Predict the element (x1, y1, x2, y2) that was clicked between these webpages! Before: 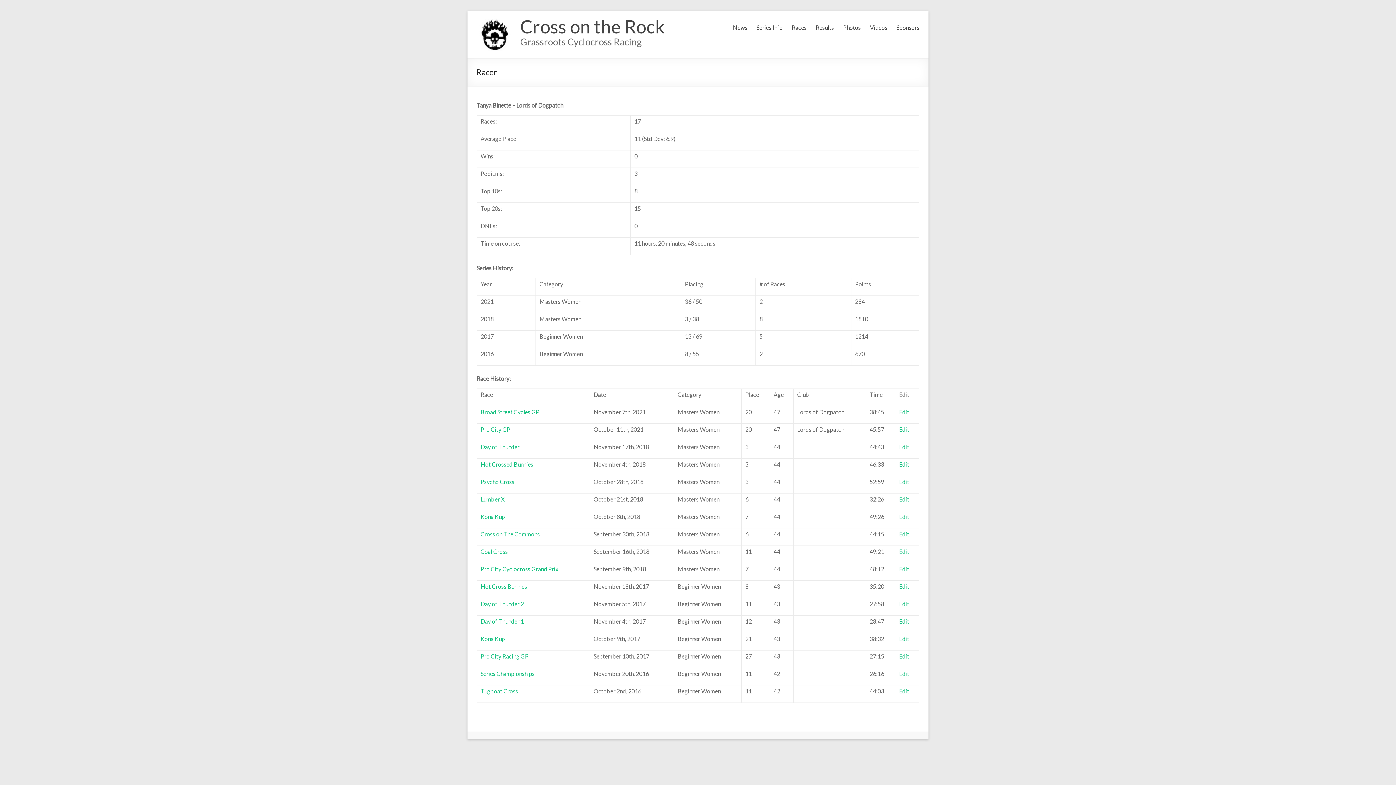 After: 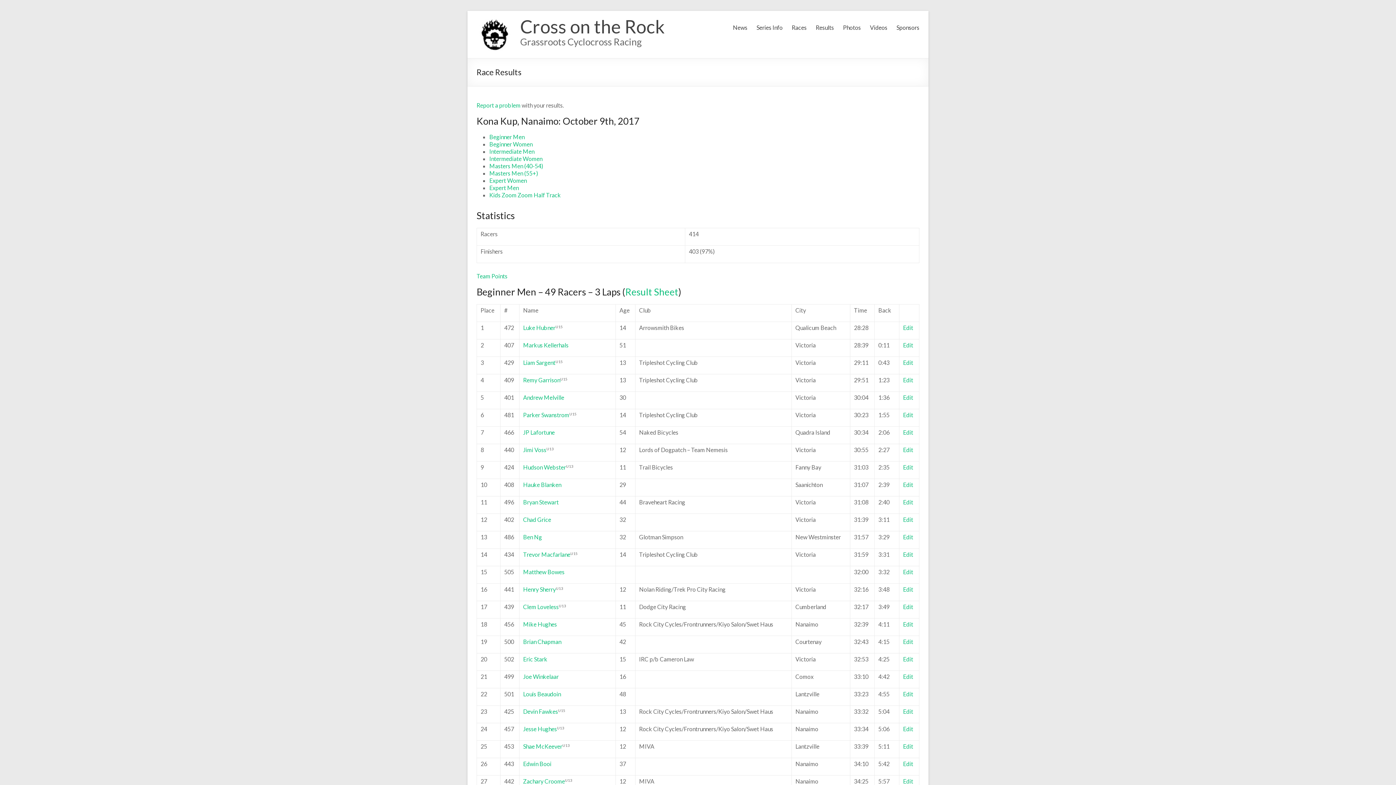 Action: bbox: (480, 635, 505, 642) label: Kona Kup